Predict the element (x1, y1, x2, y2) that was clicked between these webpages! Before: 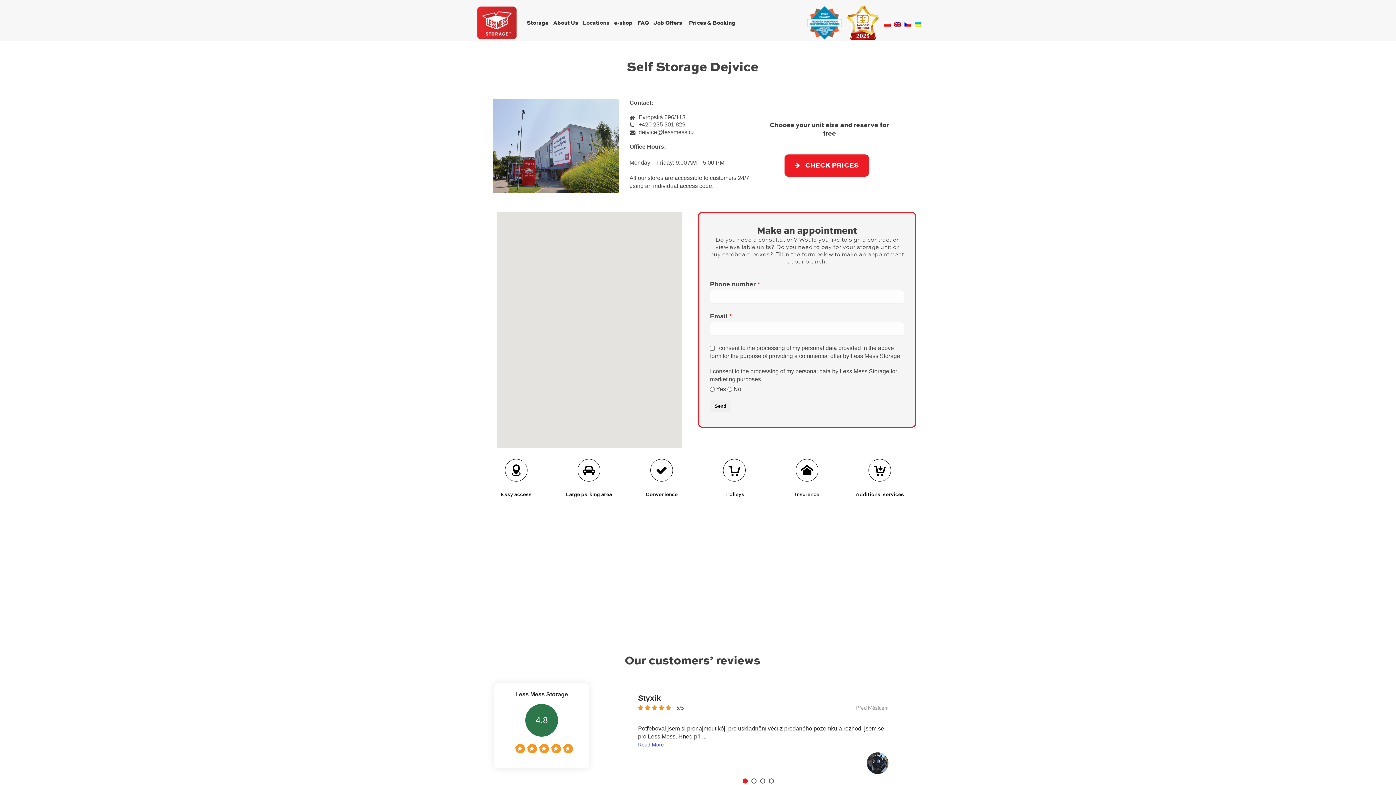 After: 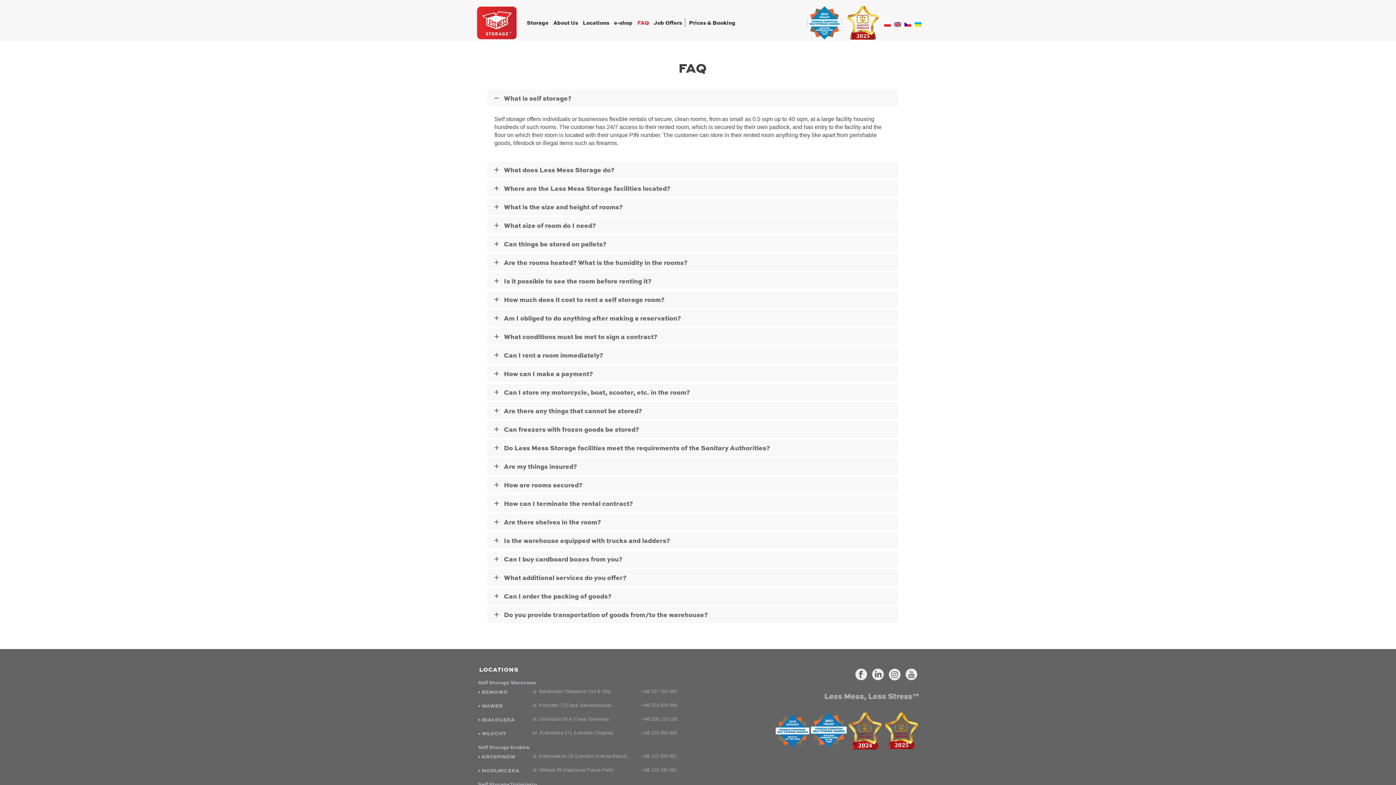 Action: bbox: (590, 42, 605, 67) label: FAQ